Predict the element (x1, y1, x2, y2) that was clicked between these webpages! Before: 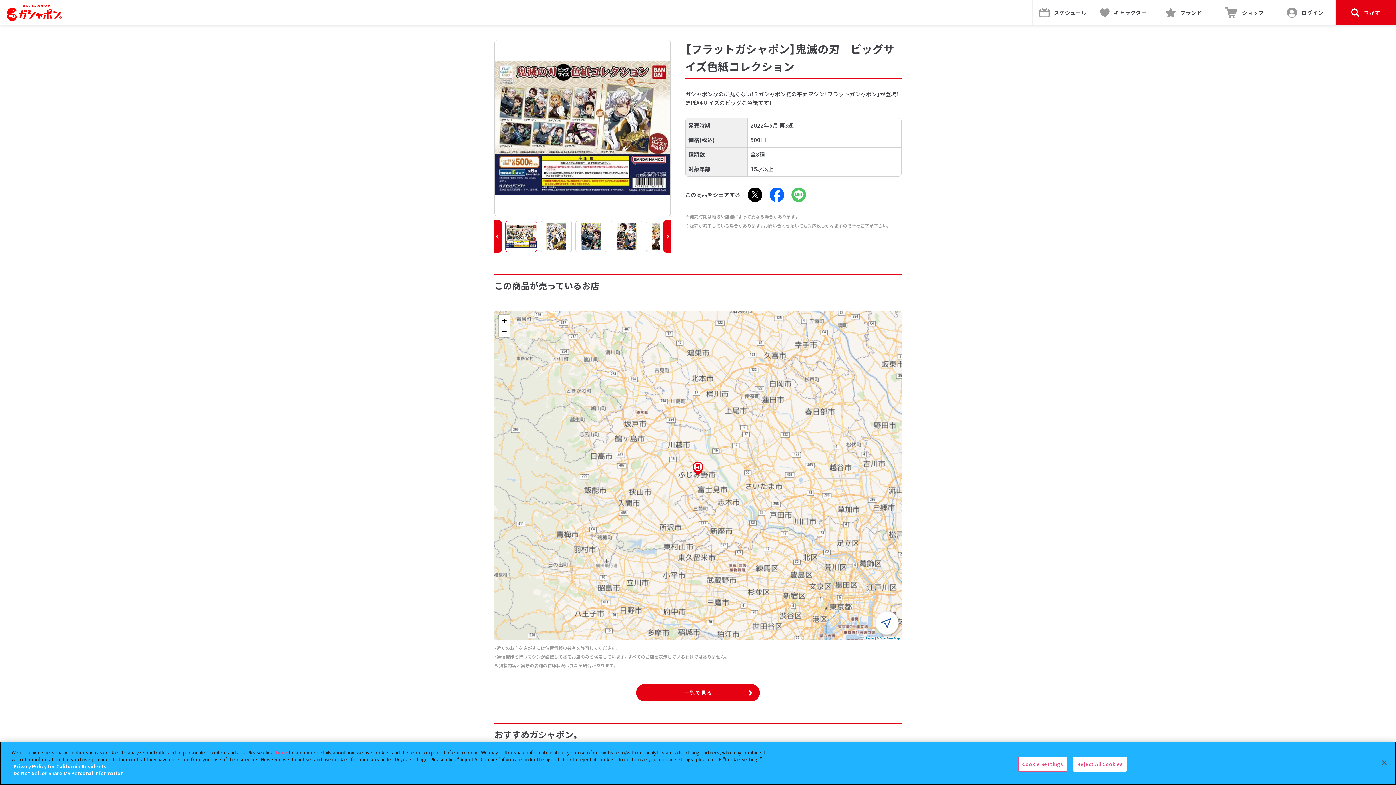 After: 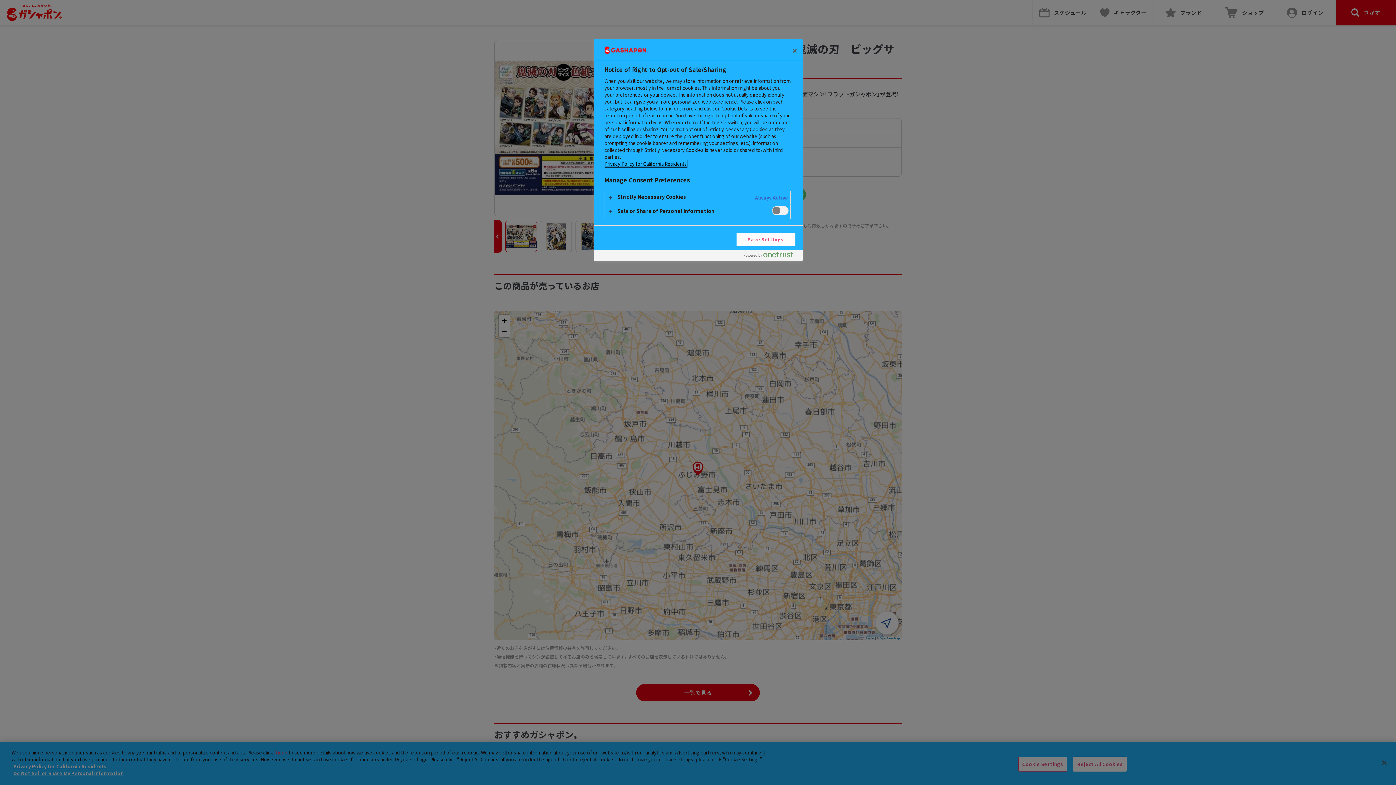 Action: label: Do Not Sell or Share My Personal Information bbox: (13, 770, 123, 777)